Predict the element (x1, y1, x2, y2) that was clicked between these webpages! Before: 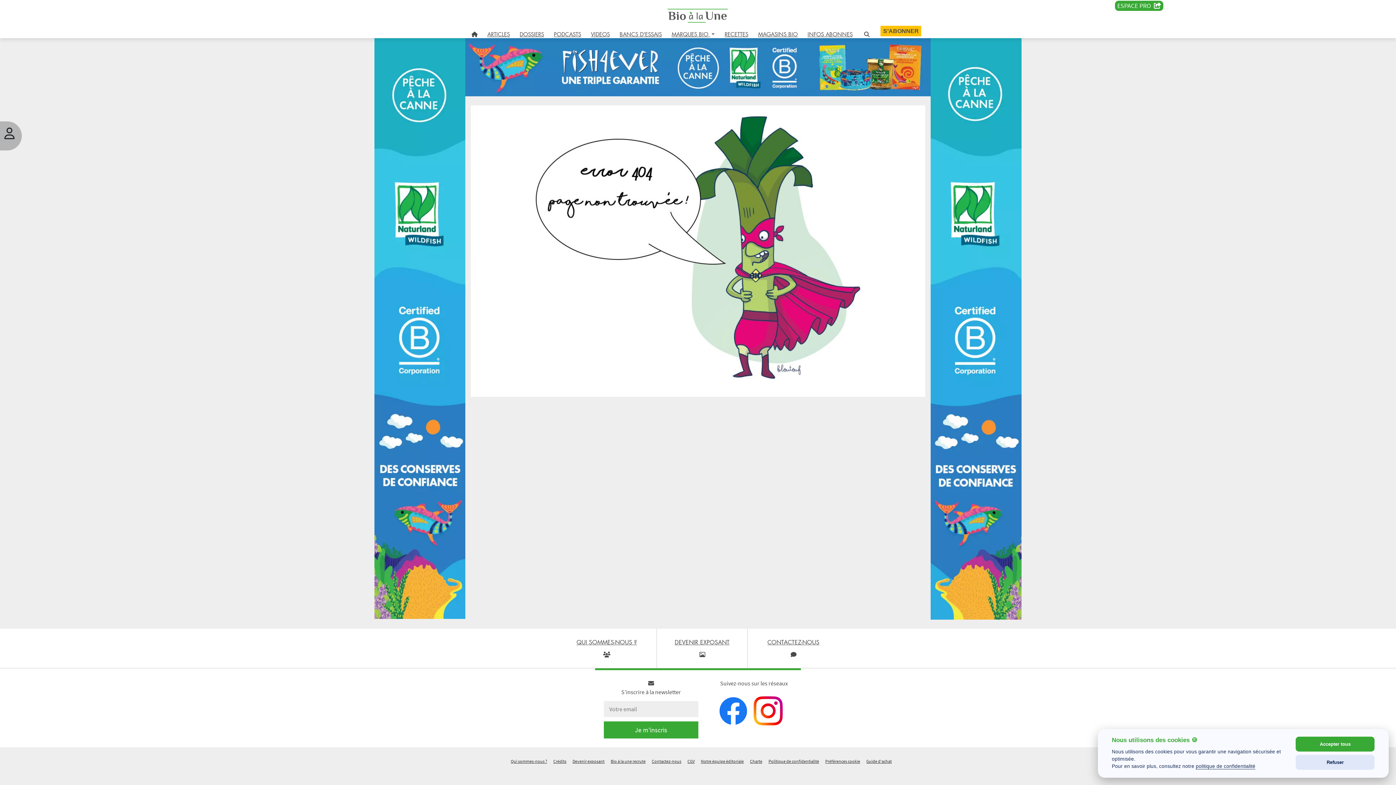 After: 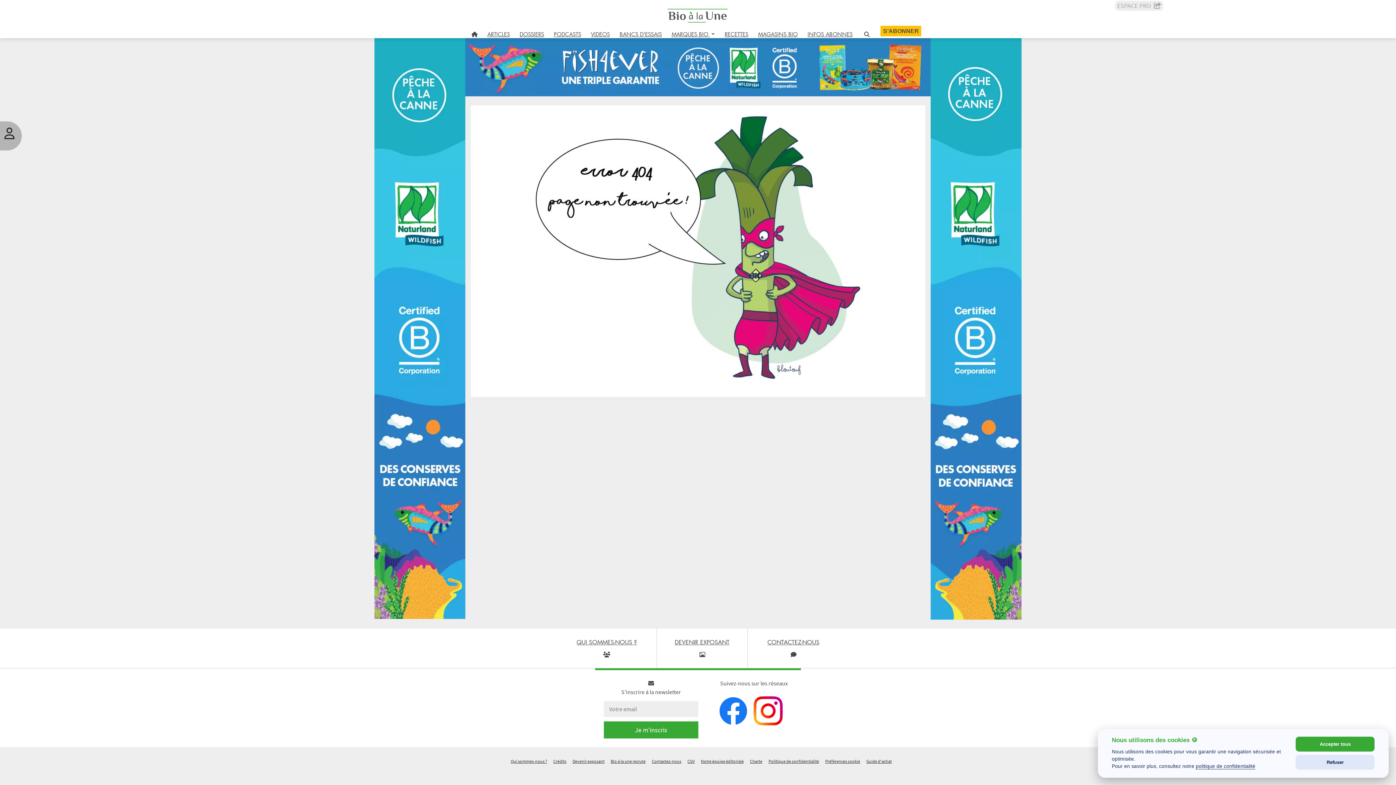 Action: label: ESPACE PRO   bbox: (1115, 0, 1163, 10)